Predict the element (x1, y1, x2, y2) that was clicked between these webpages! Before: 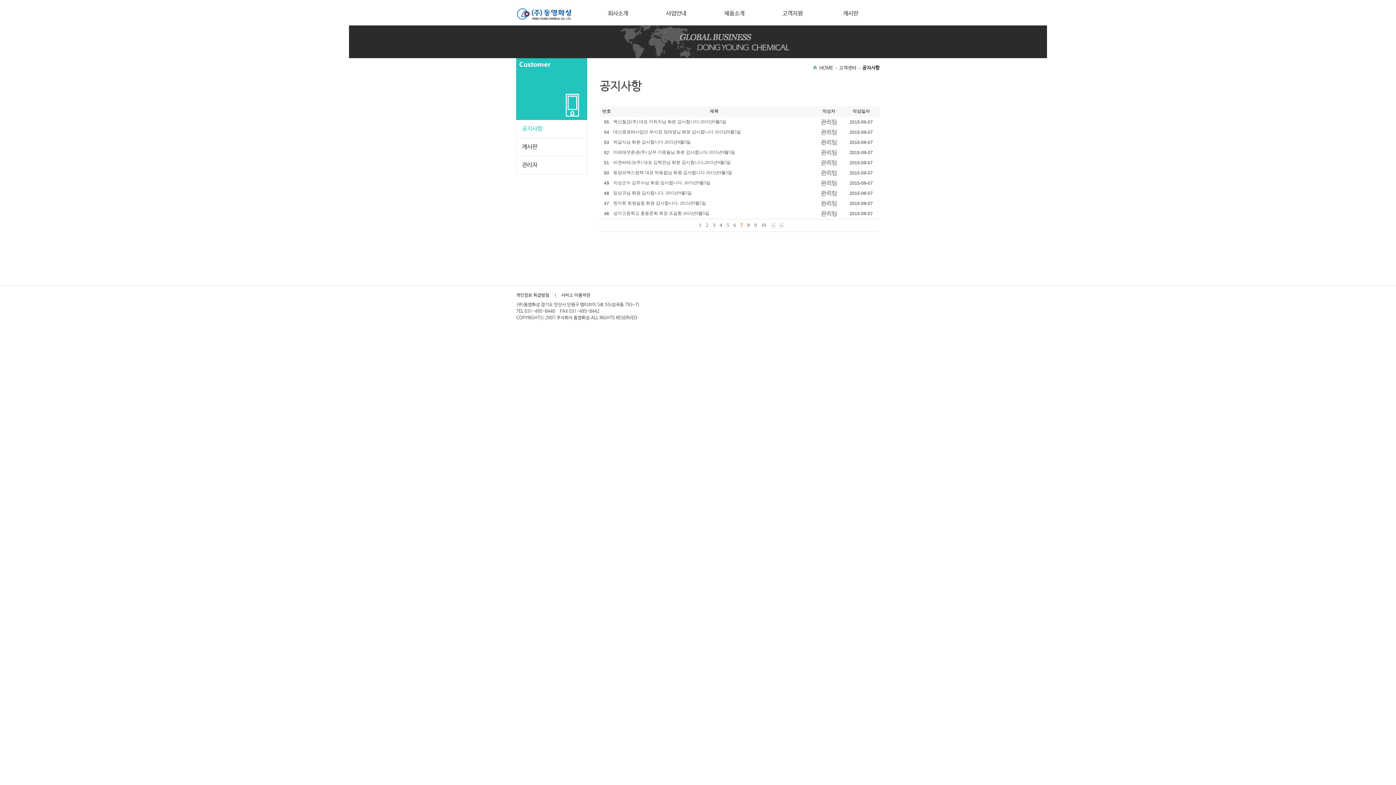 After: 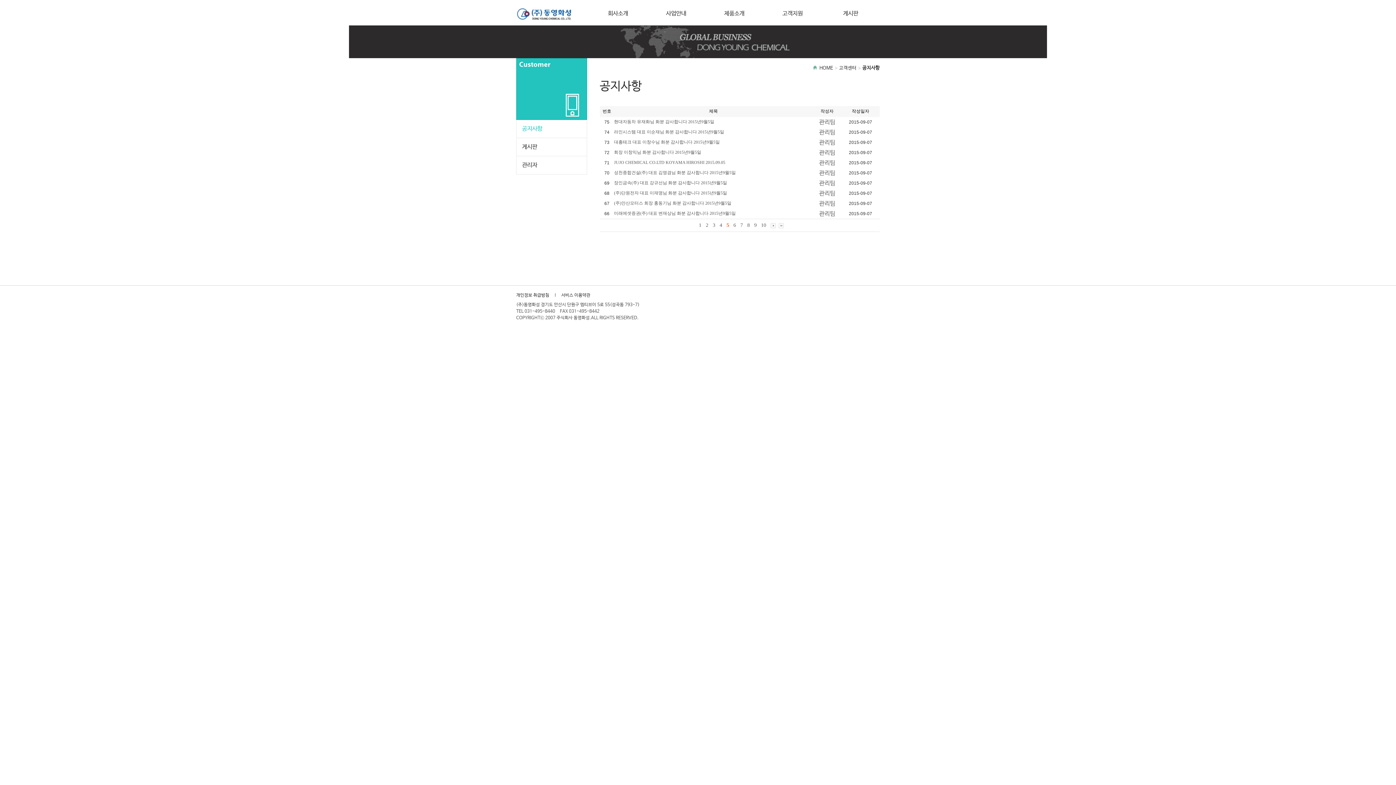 Action: bbox: (726, 222, 729, 228) label: 5